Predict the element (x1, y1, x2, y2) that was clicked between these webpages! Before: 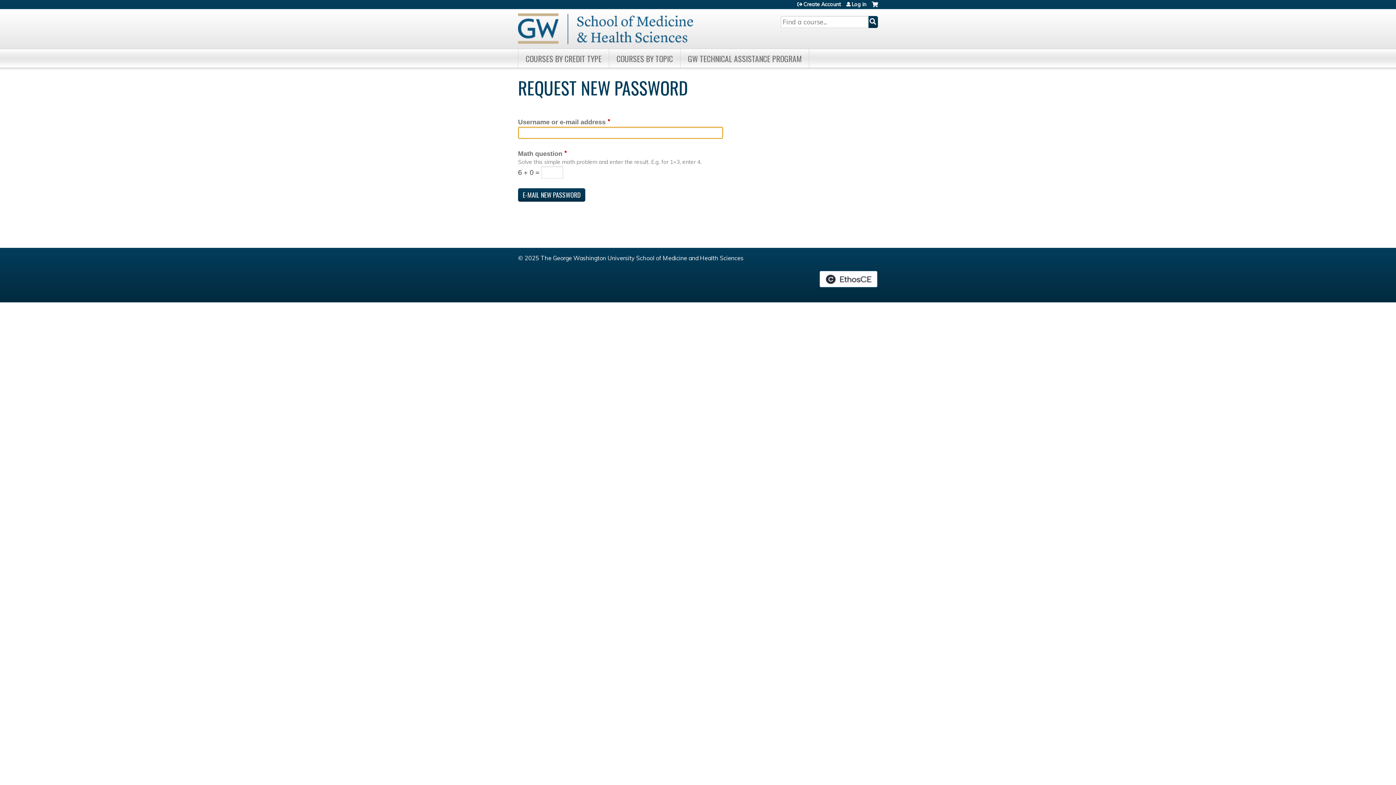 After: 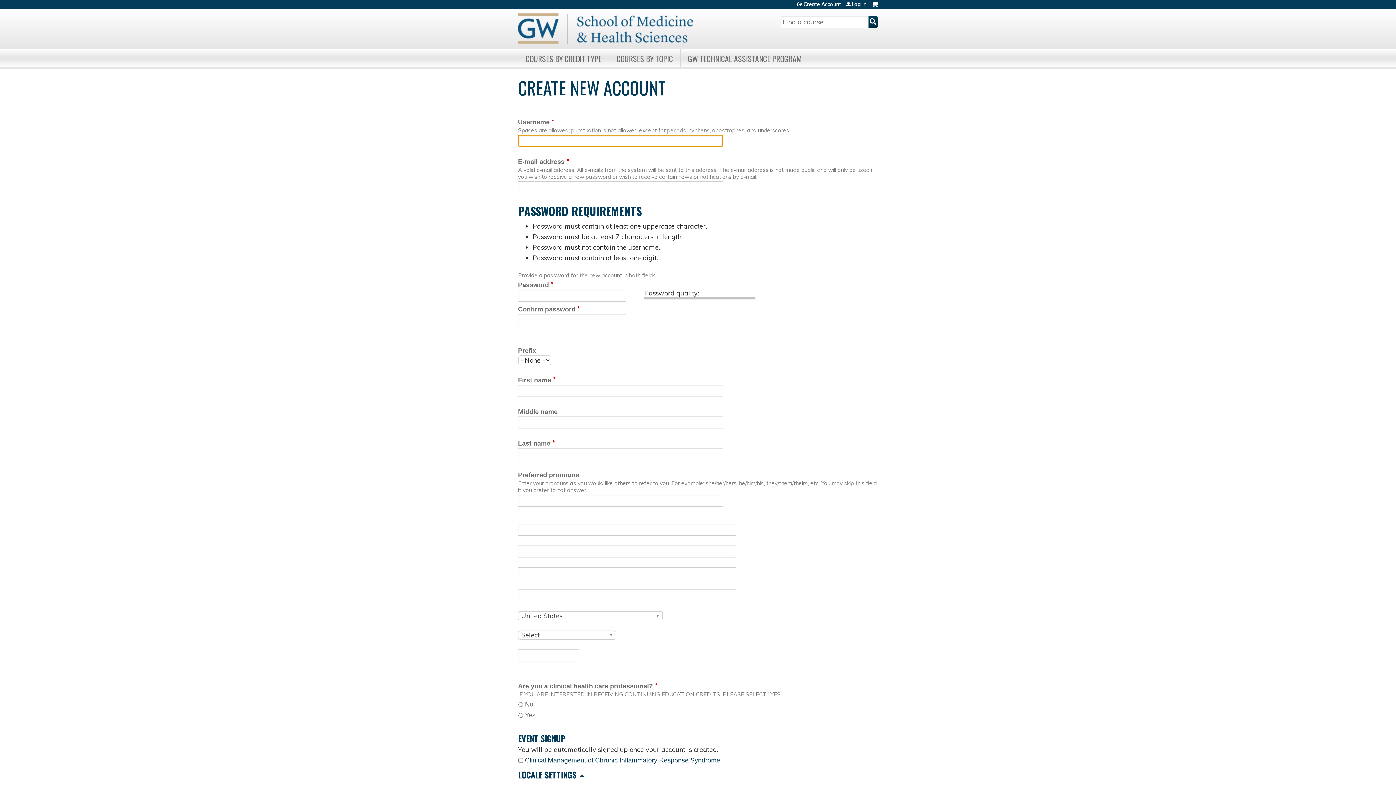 Action: bbox: (797, 1, 841, 6) label: Create Account